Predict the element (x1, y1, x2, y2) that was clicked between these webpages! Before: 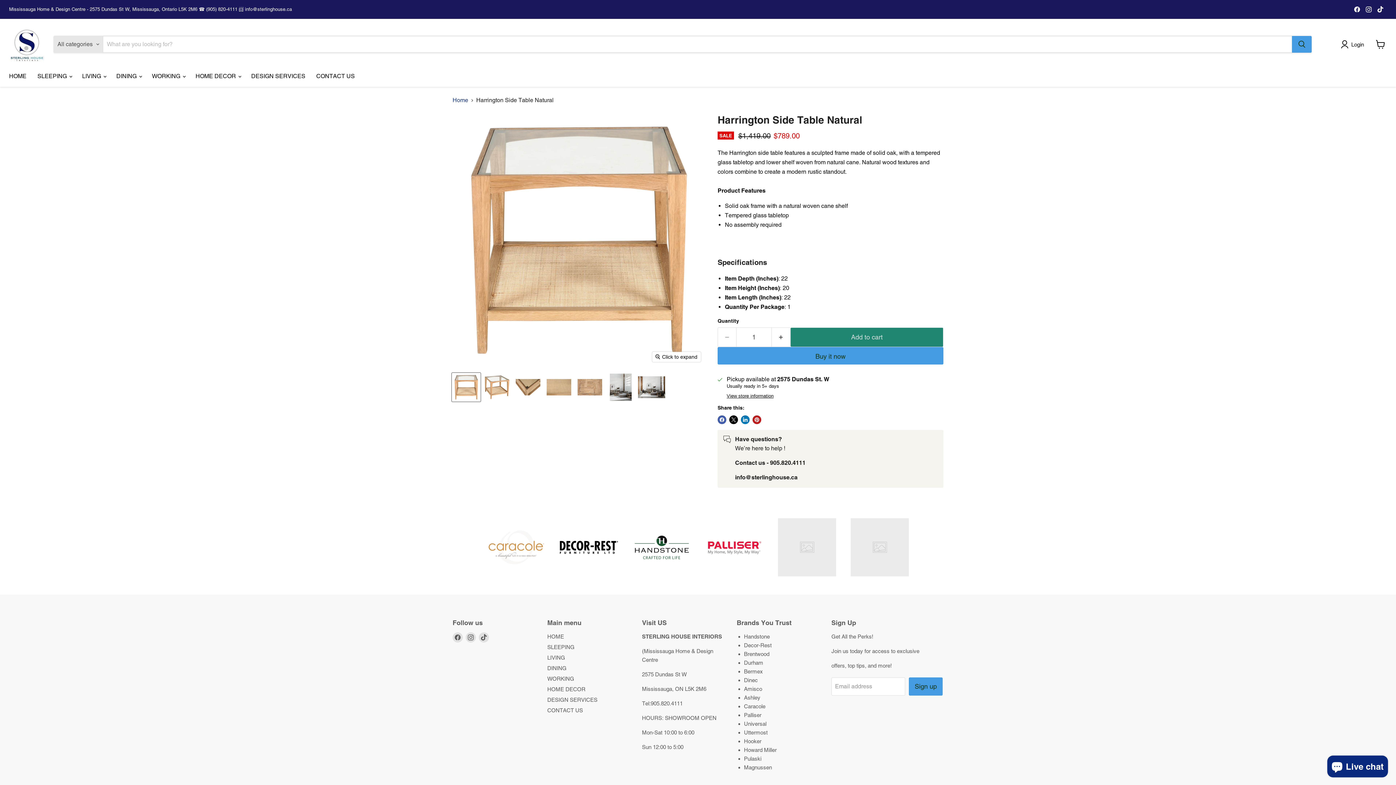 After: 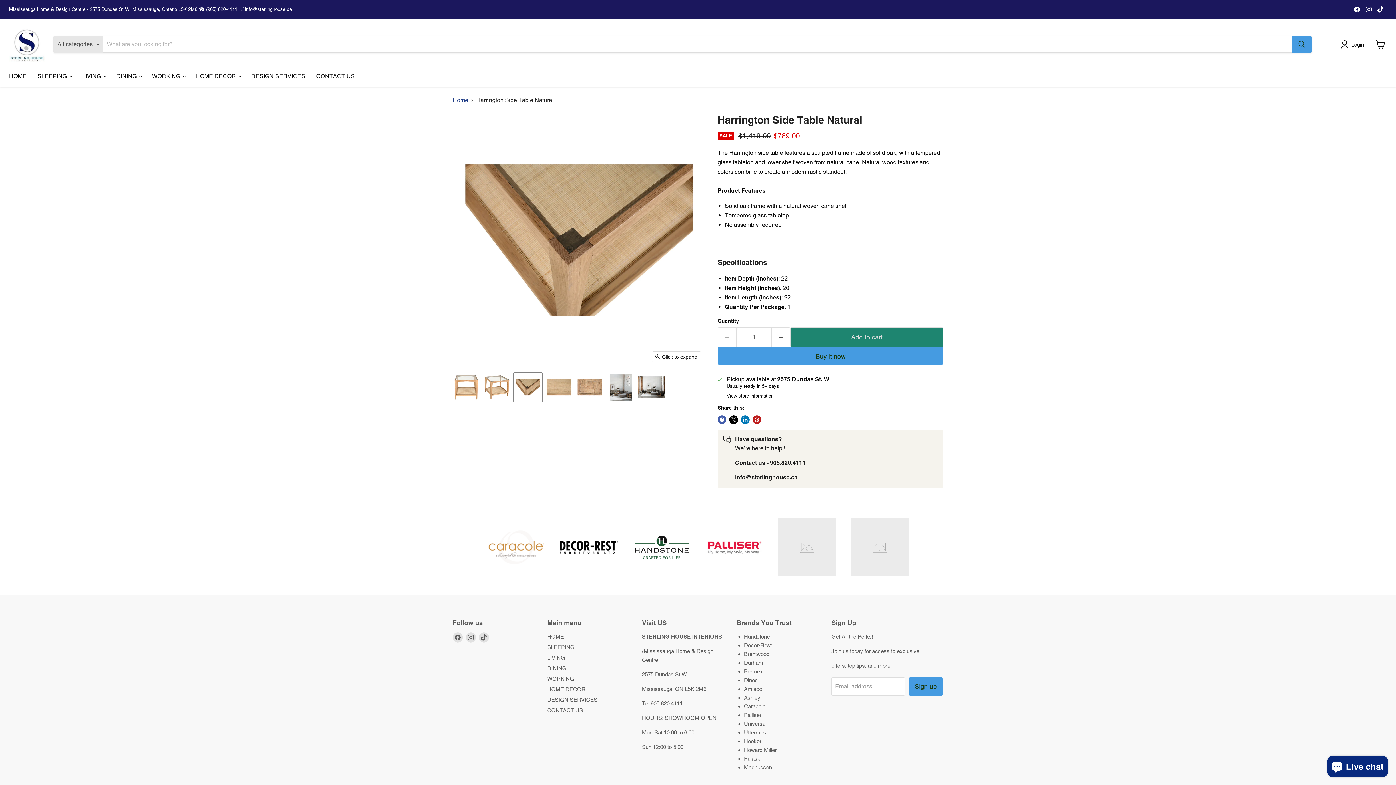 Action: label: Harrington Side Table Natural thumbnail bbox: (513, 373, 542, 401)